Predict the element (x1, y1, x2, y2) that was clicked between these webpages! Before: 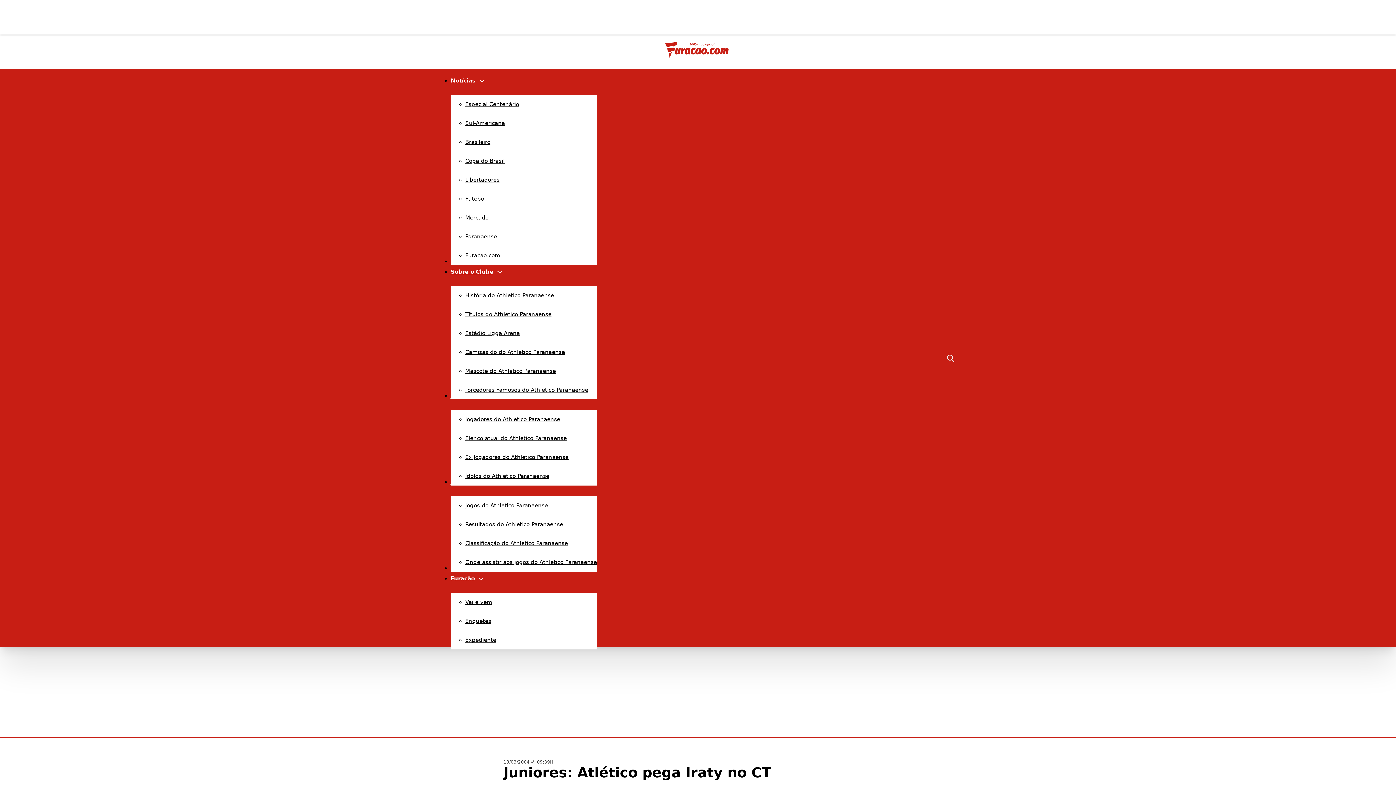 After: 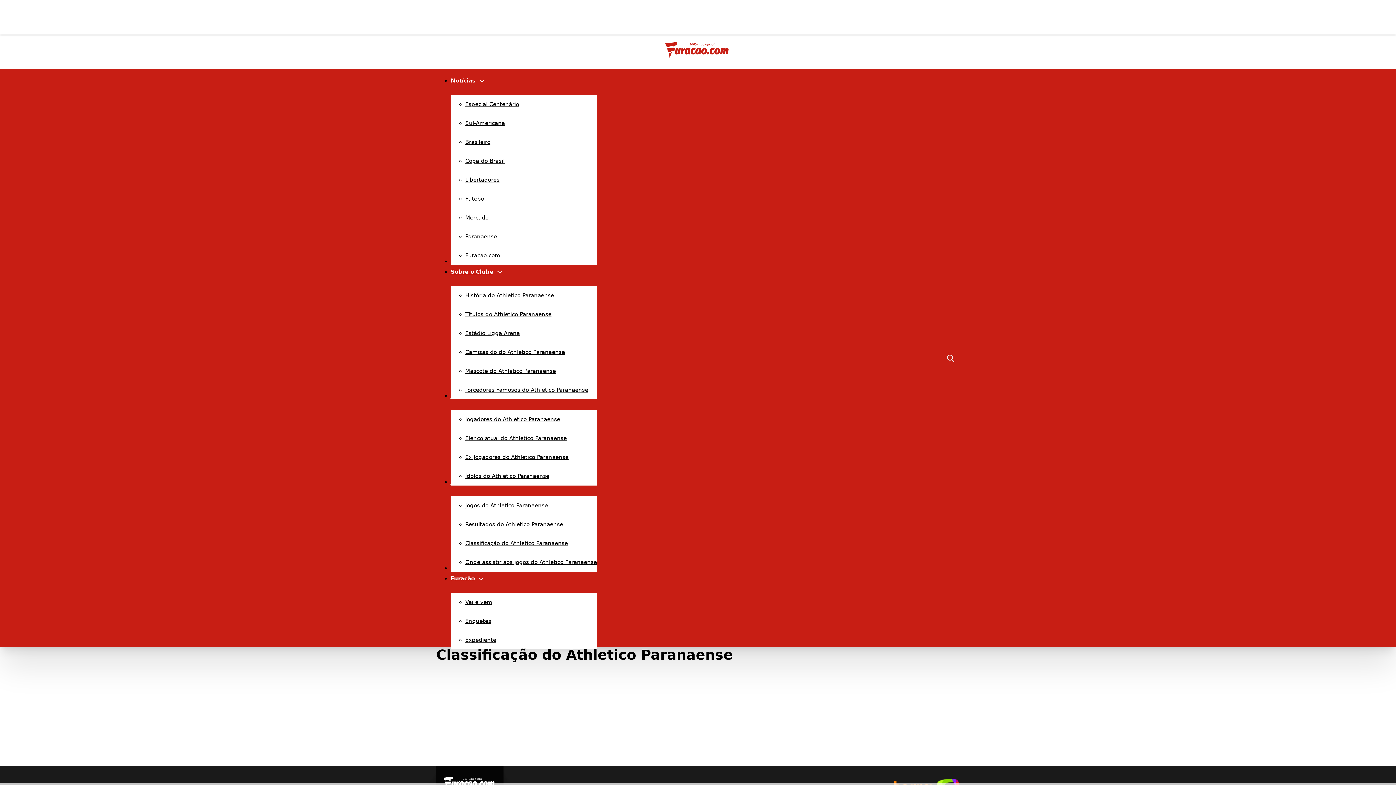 Action: label: Classificação do Athletico Paranaense bbox: (465, 540, 568, 546)